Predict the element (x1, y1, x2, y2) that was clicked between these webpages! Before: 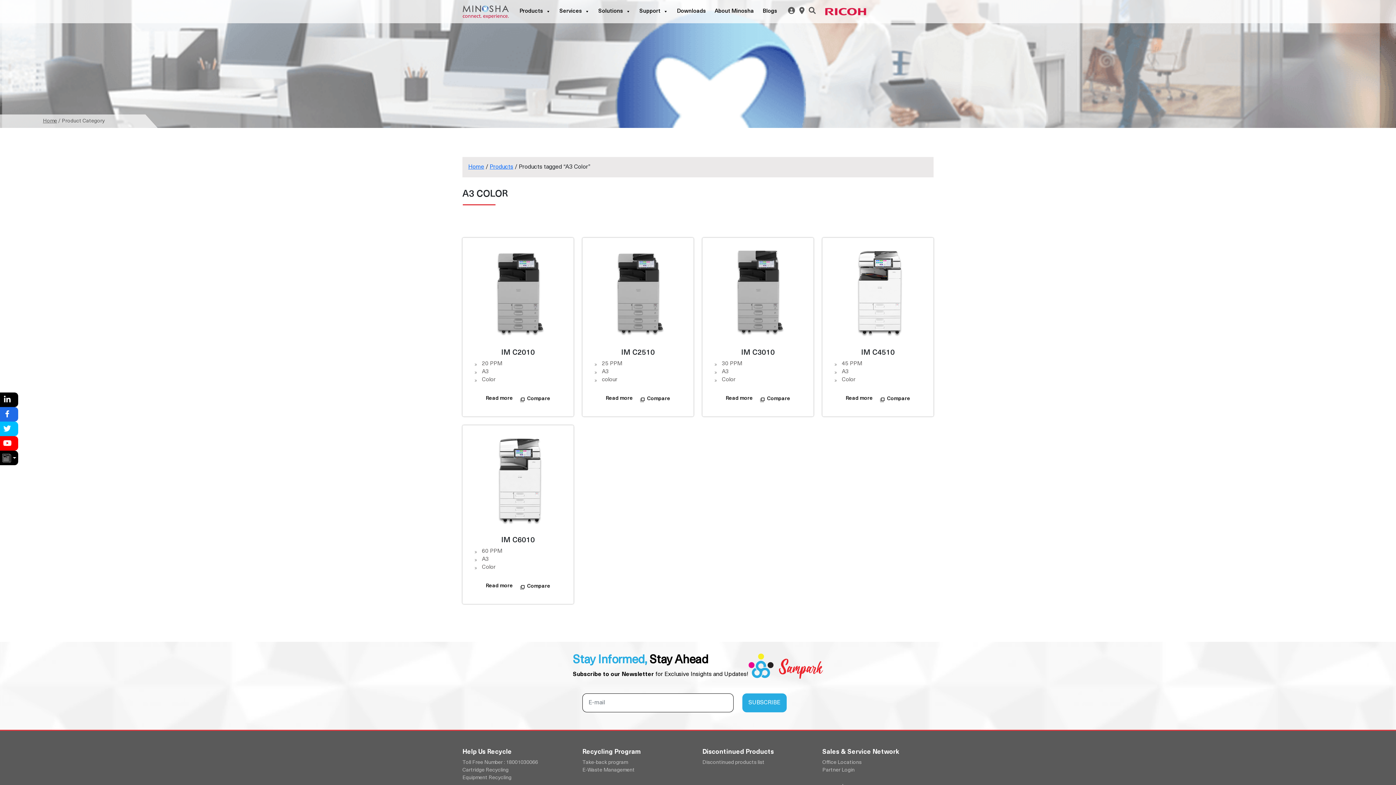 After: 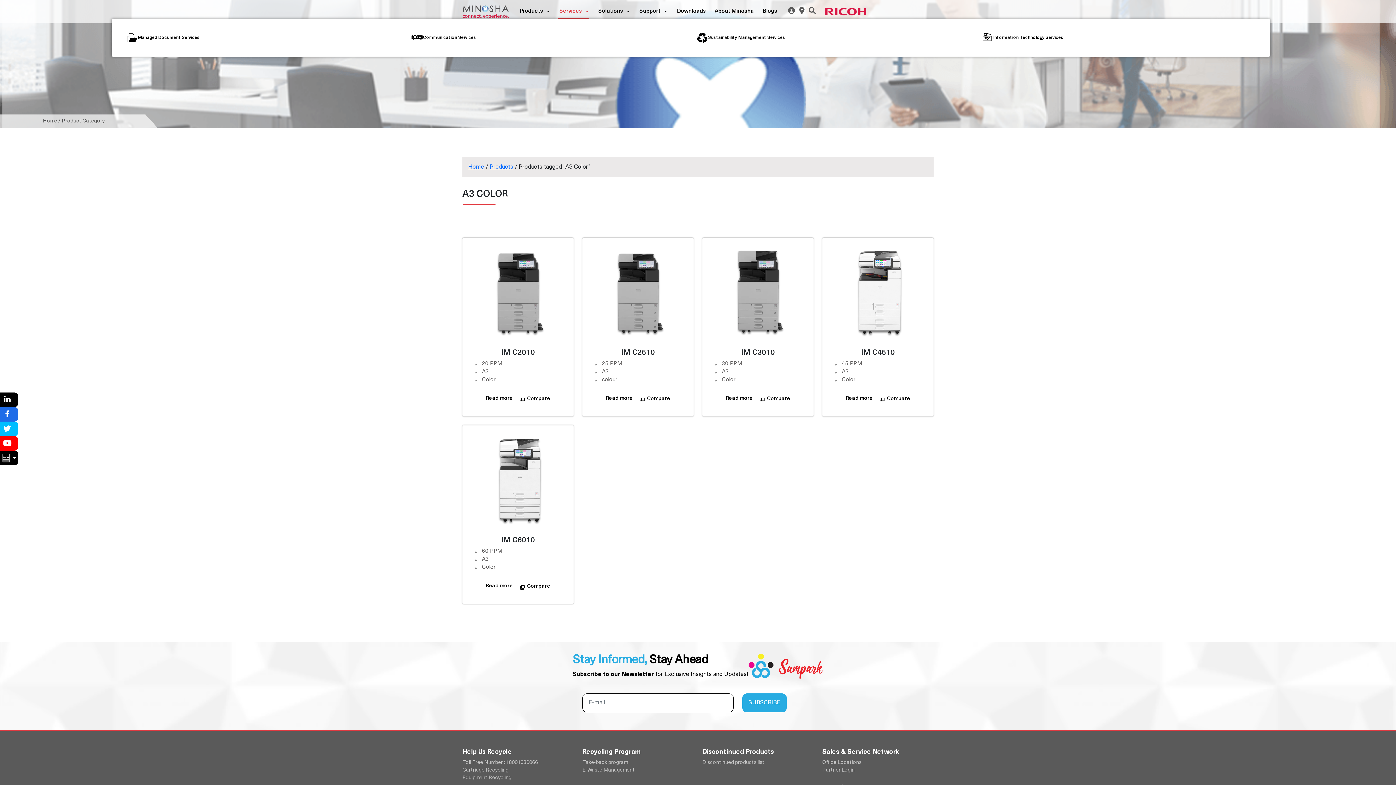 Action: label: Services bbox: (557, 4, 592, 18)